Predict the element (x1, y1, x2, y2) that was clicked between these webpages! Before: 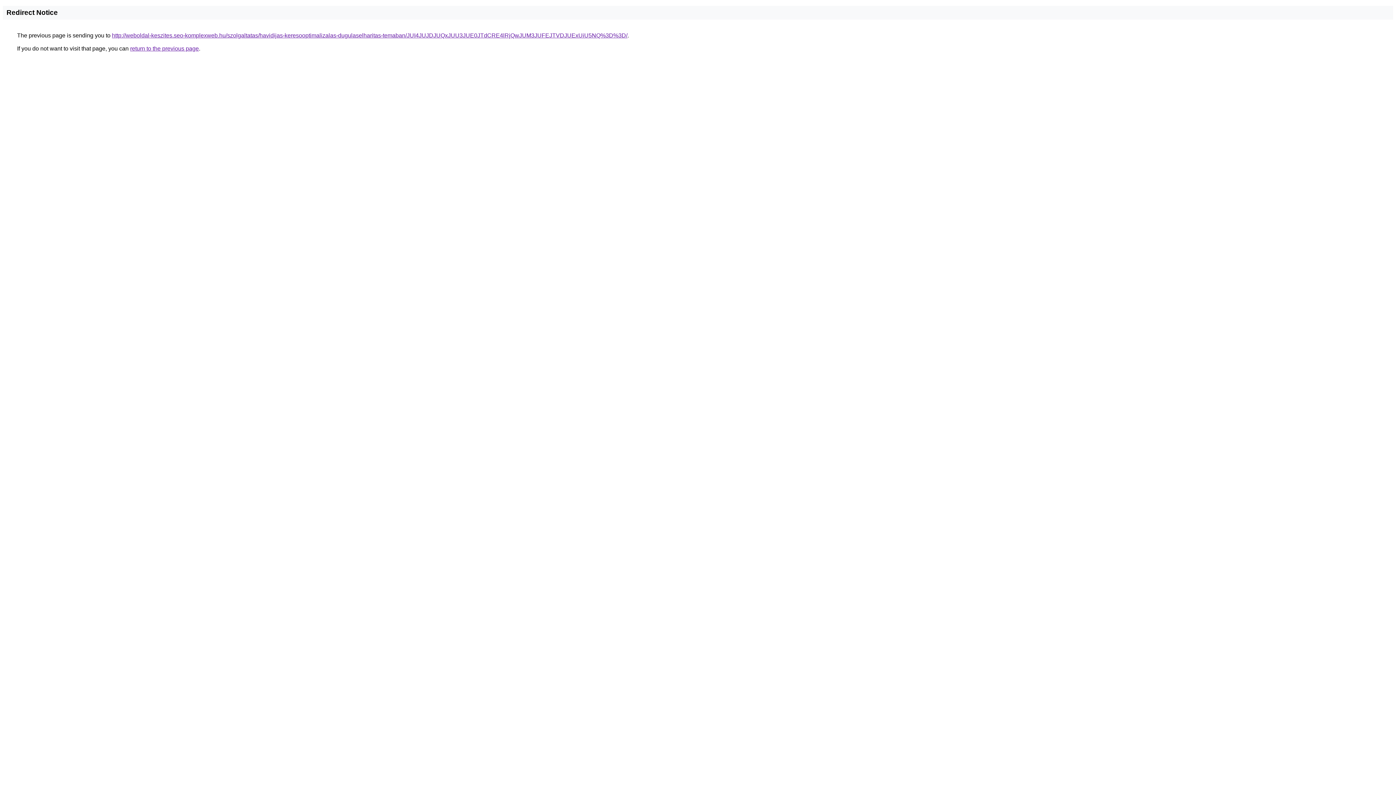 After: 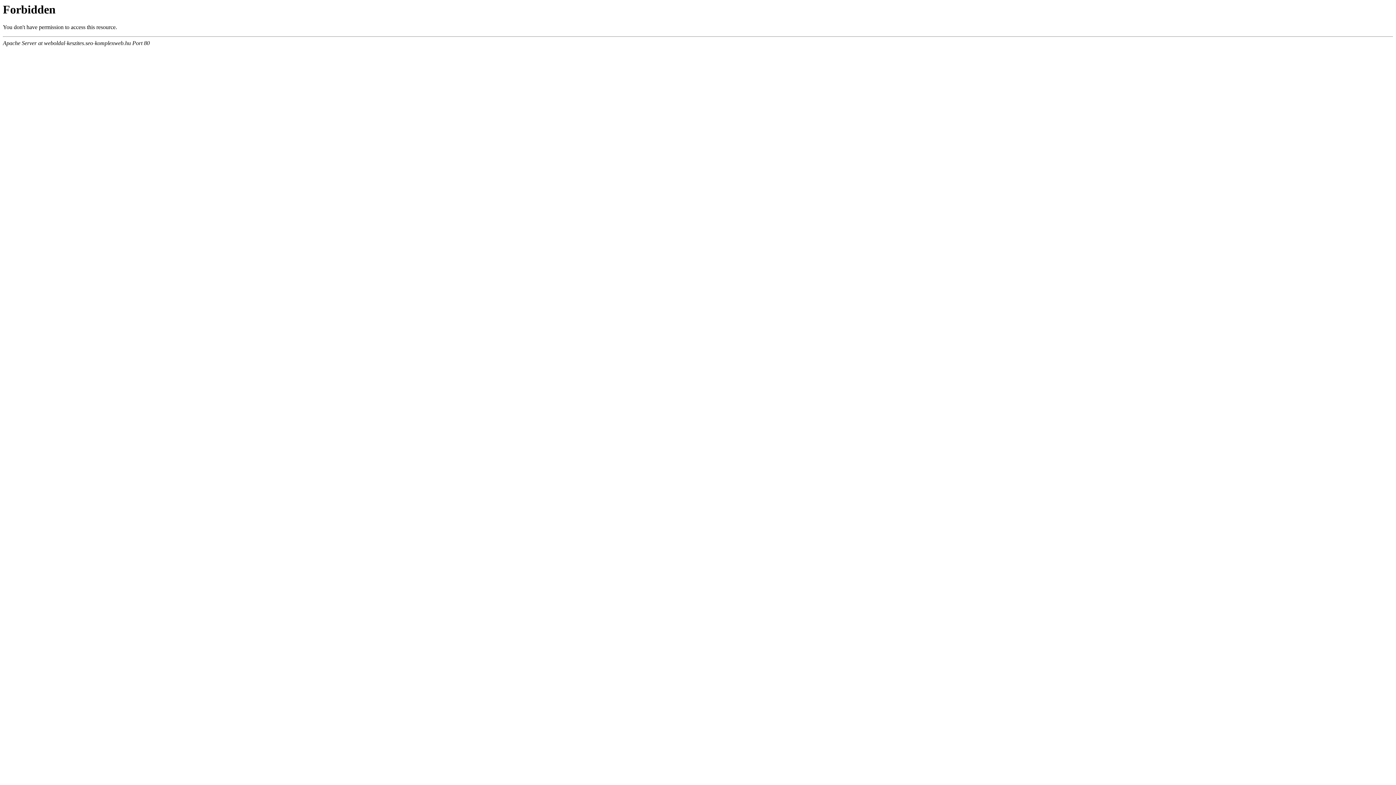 Action: label: http://weboldal-keszites.seo-komplexweb.hu/szolgaltatas/havidijas-keresooptimalizalas-dugulaselharitas-temaban/JUI4JUJDJUQxJUU3JUE0JTdCRE4lRjQwJUM3JUFEJTVDJUExUiU5NQ%3D%3D/ bbox: (112, 32, 627, 38)